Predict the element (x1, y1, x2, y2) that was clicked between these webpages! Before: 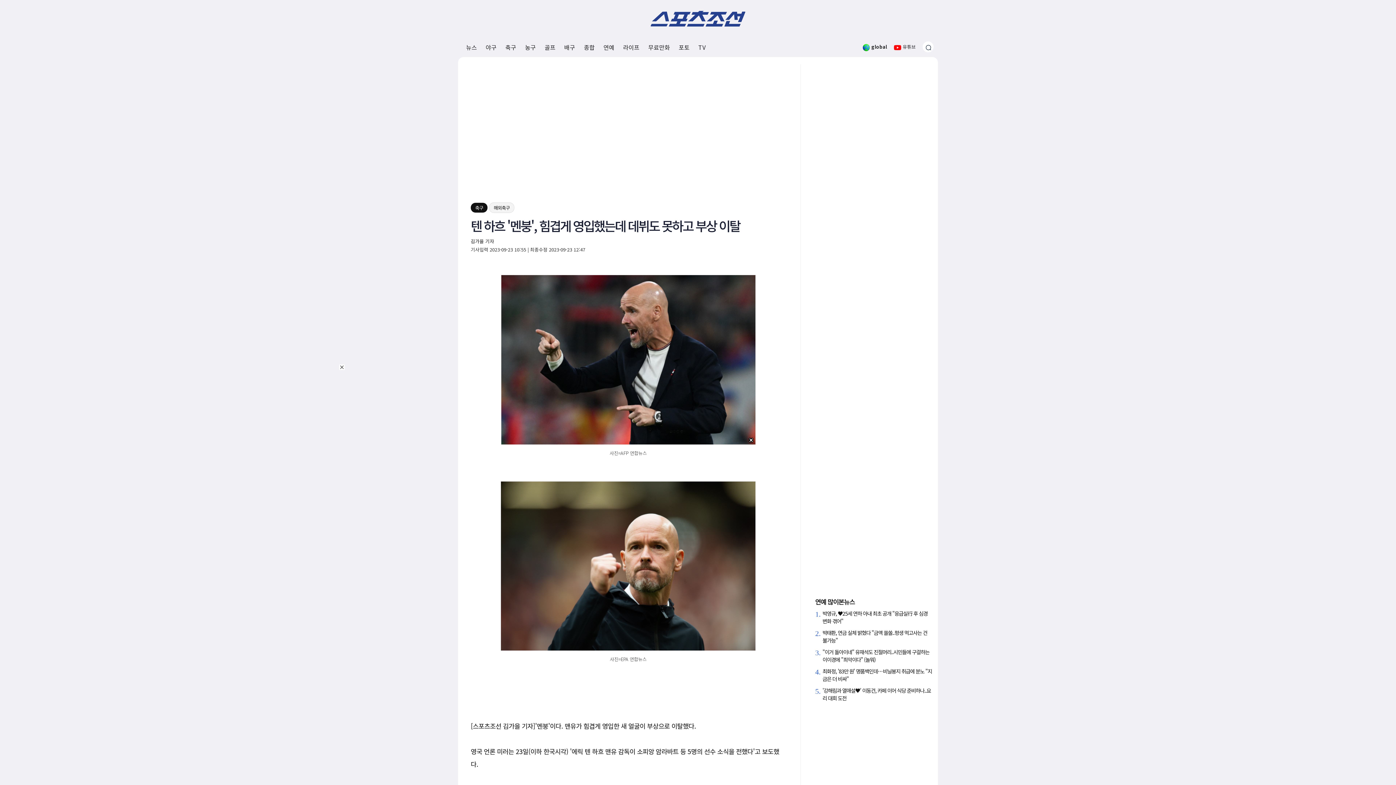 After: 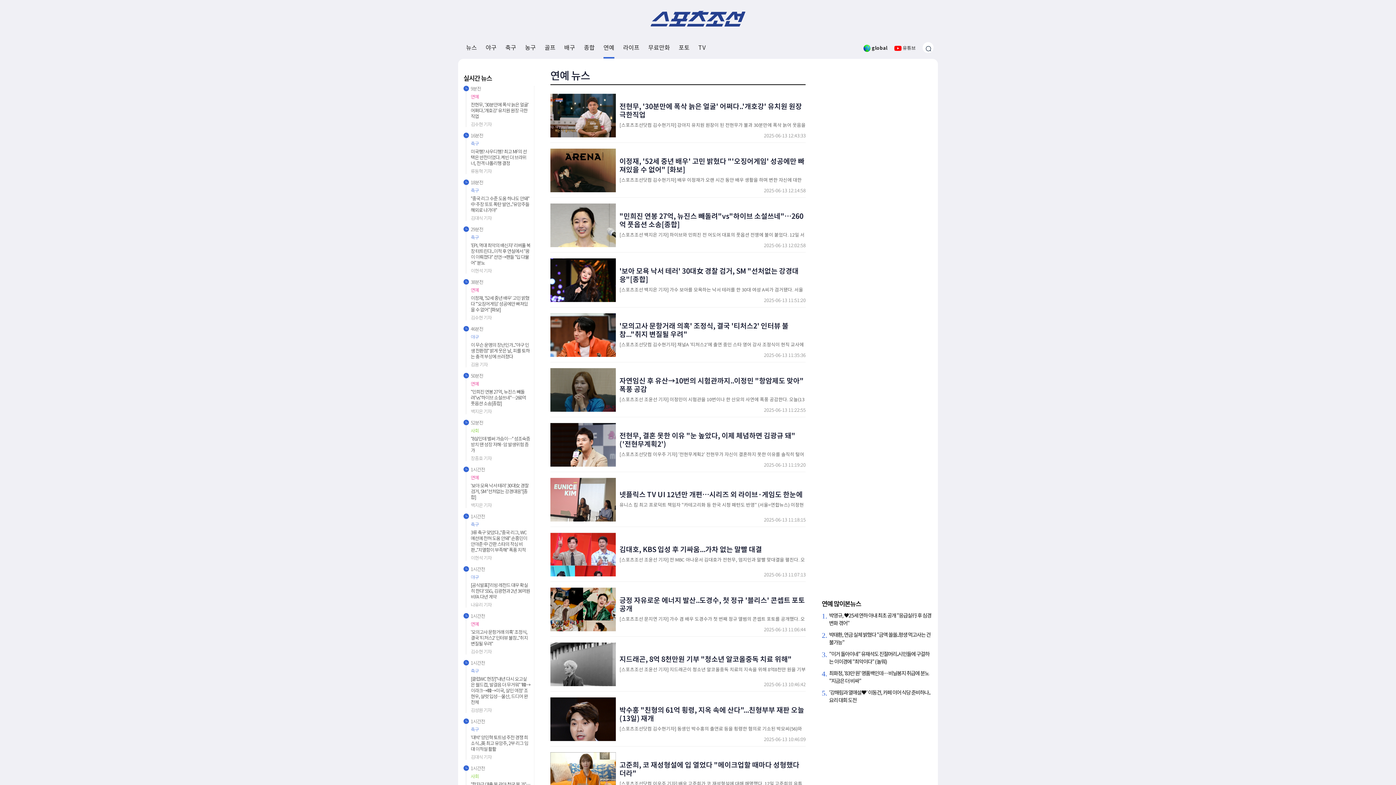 Action: bbox: (603, 37, 614, 57) label: 연예